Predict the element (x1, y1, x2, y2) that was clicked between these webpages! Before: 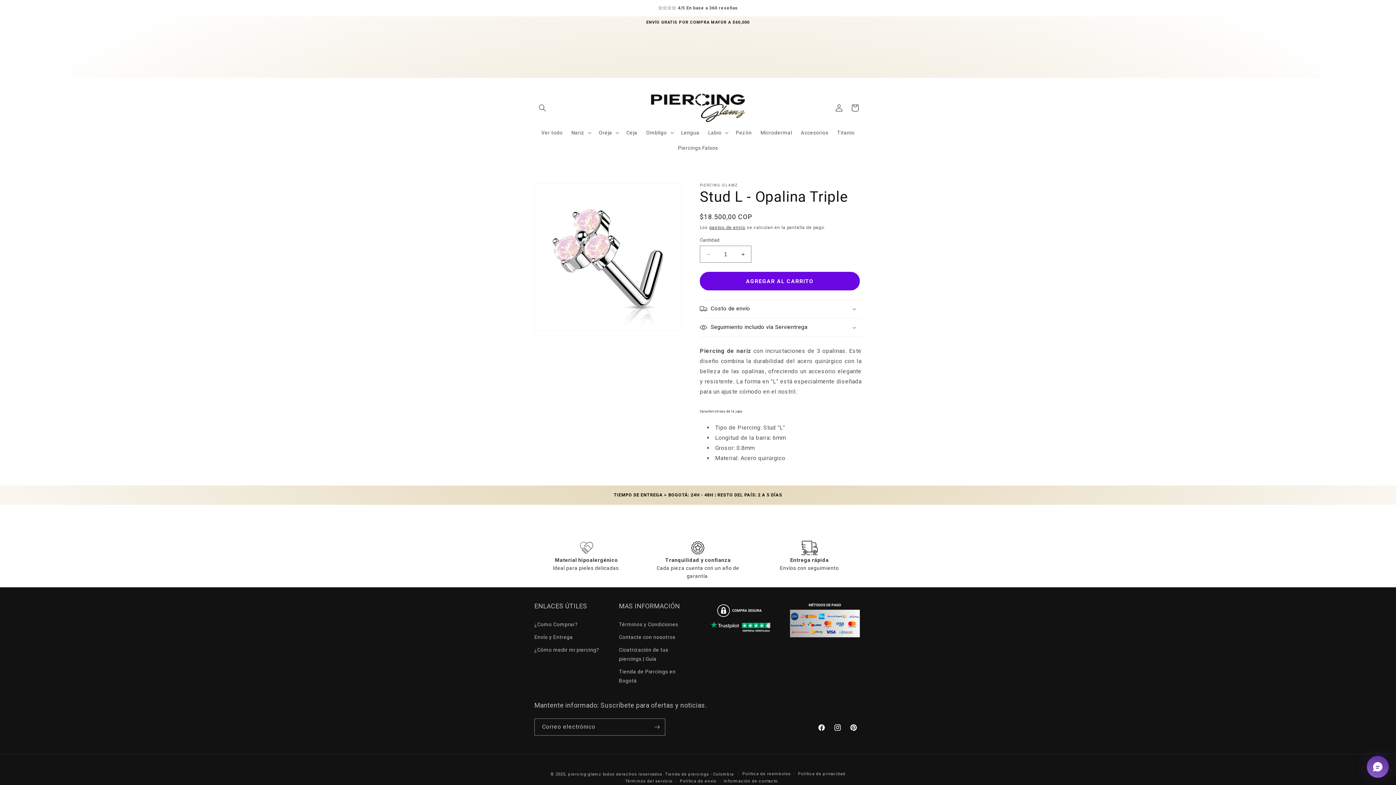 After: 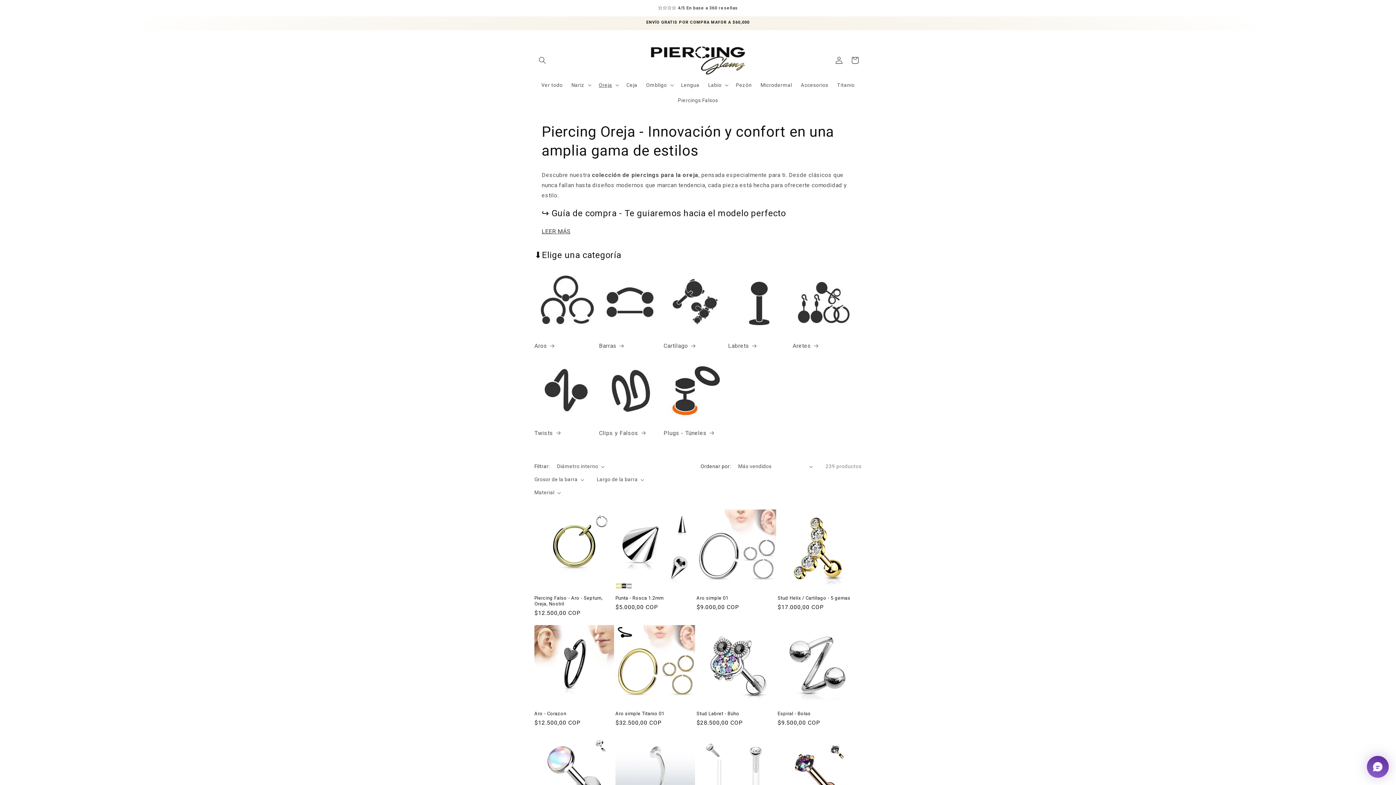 Action: bbox: (594, 125, 622, 140) label: Oreja